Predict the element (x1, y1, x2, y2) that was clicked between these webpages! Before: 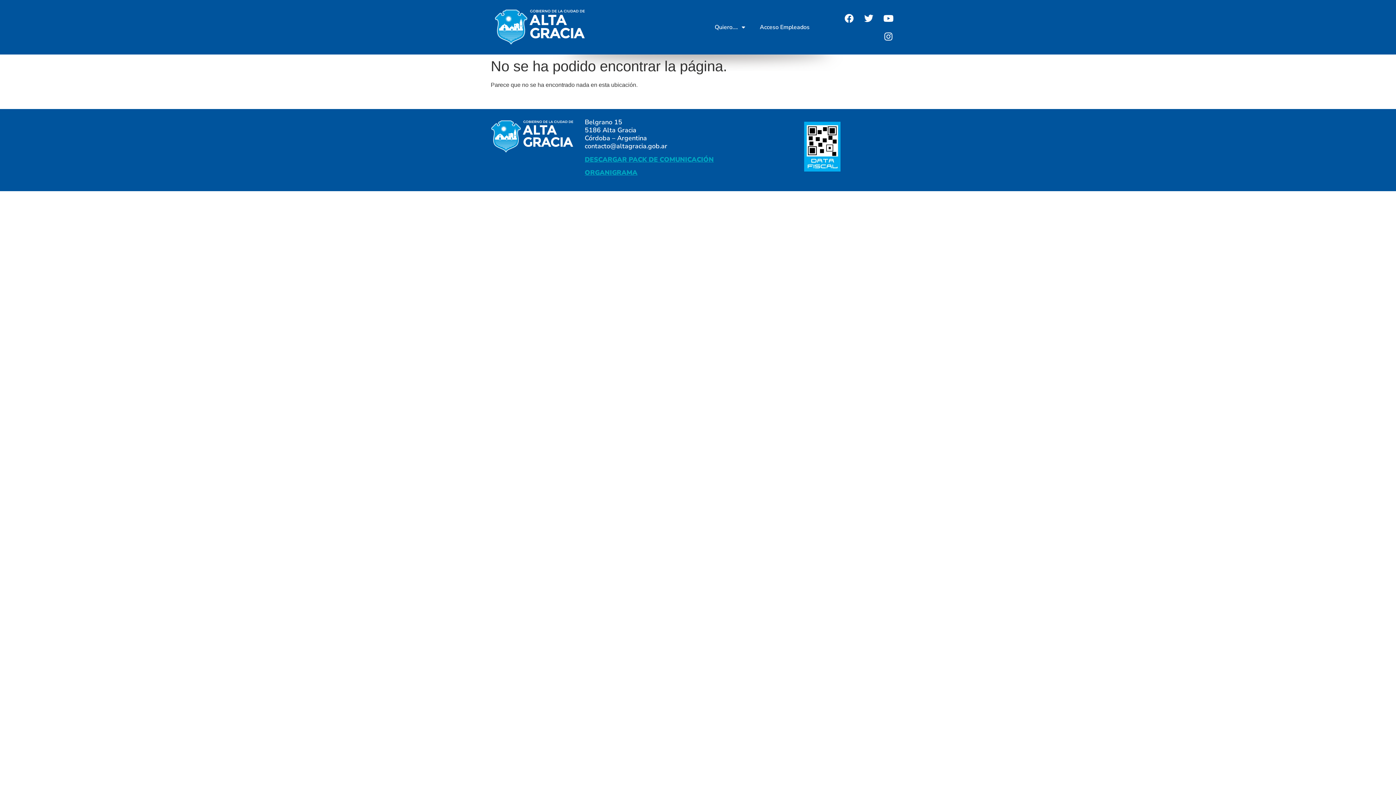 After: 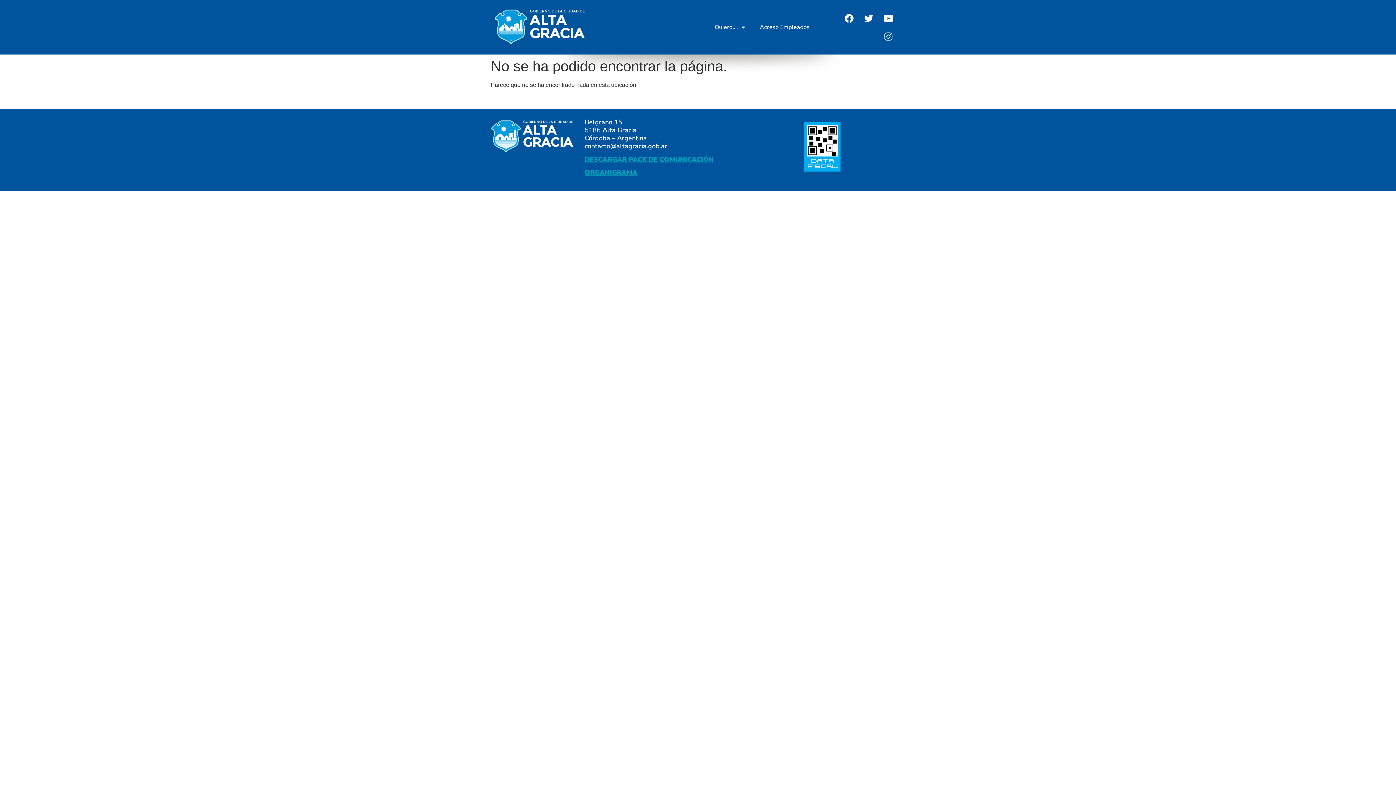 Action: bbox: (804, 166, 840, 172)